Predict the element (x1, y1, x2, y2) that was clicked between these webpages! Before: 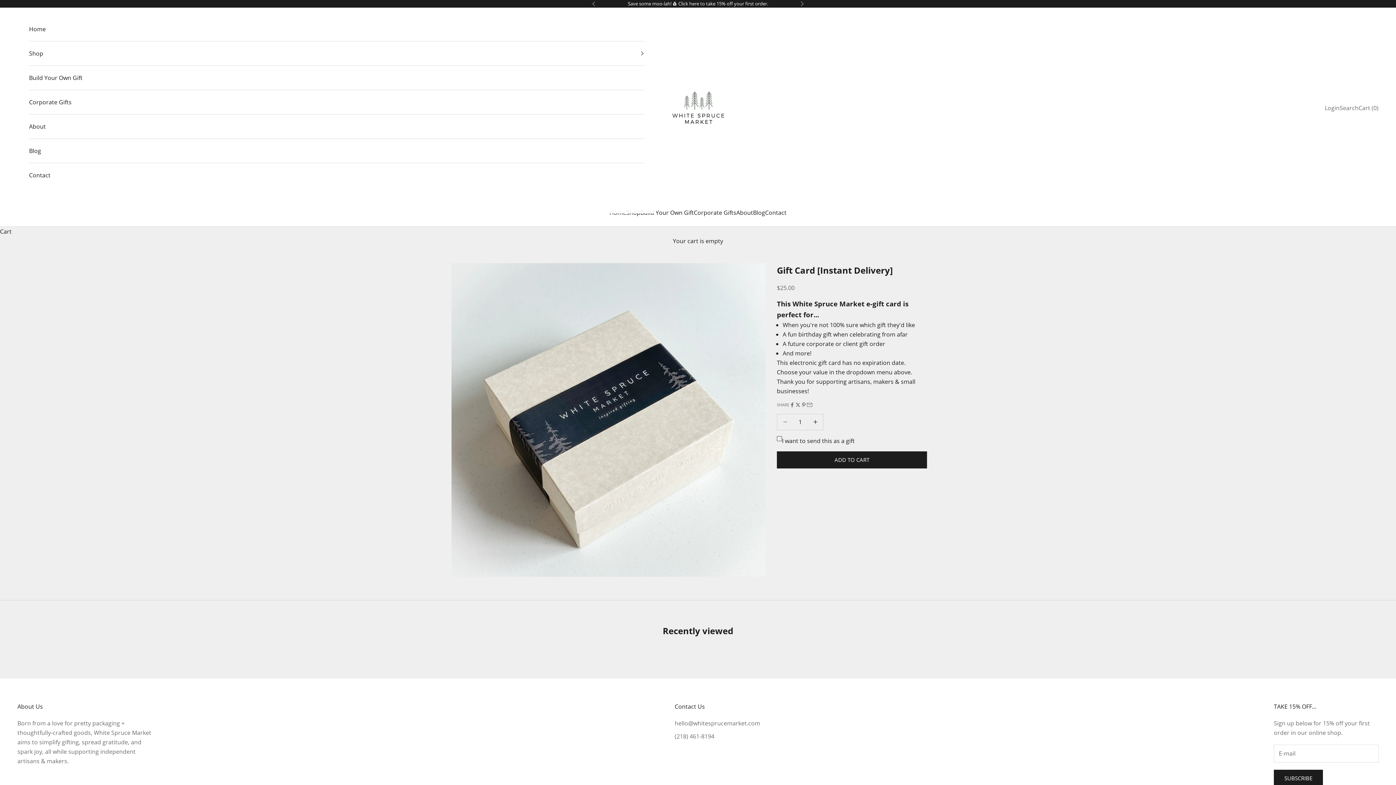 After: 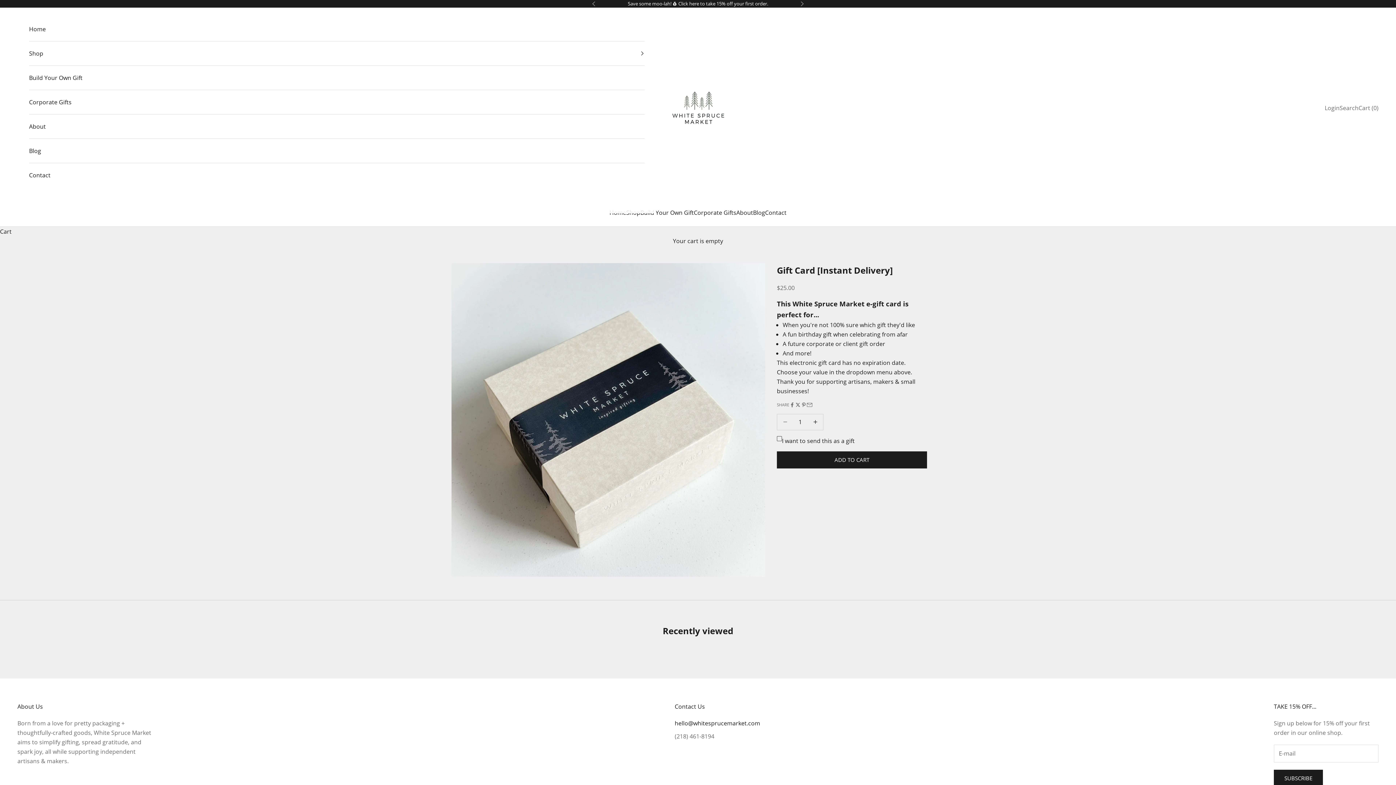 Action: bbox: (674, 719, 760, 727) label: hello@whitesprucemarket.com